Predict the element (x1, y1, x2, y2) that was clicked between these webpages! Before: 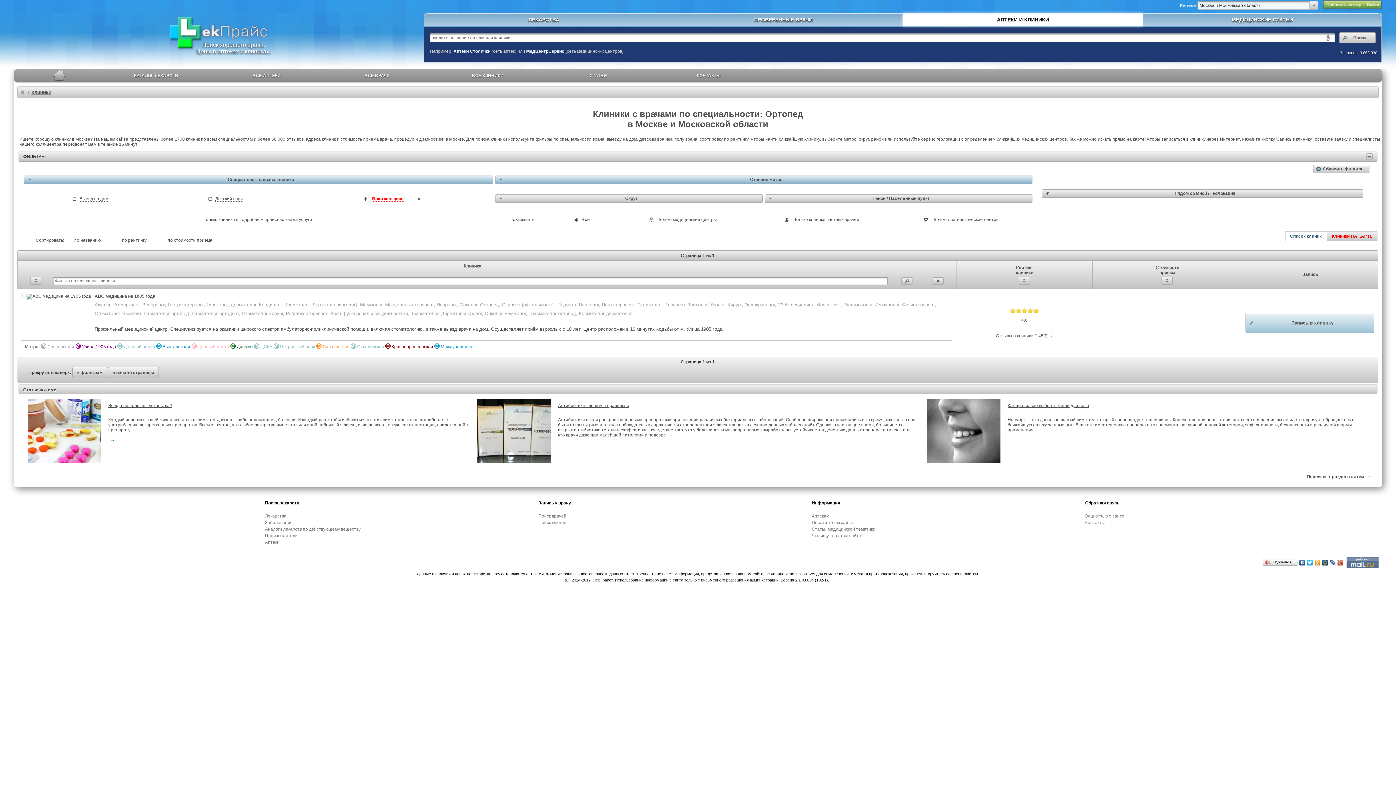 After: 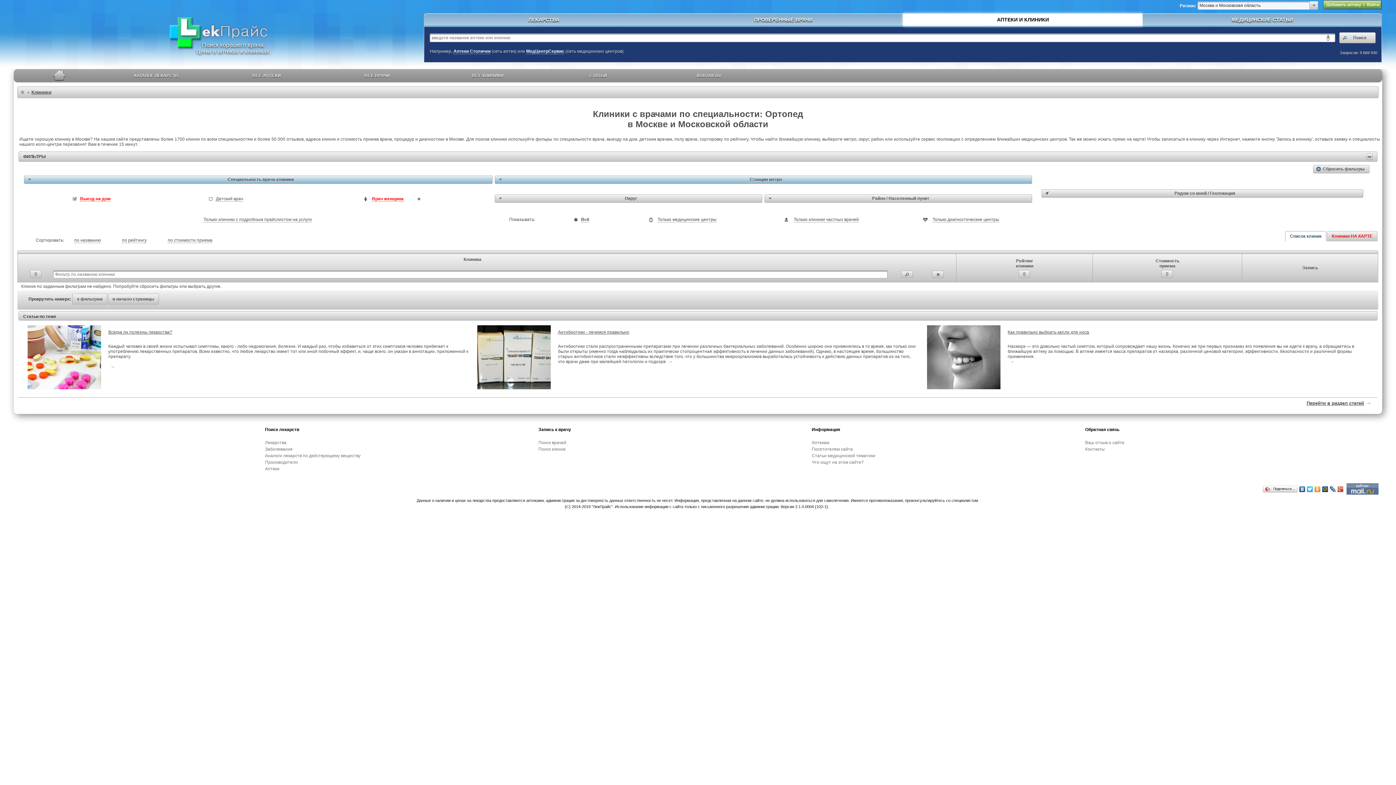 Action: bbox: (79, 196, 108, 201) label: Выезд на дом